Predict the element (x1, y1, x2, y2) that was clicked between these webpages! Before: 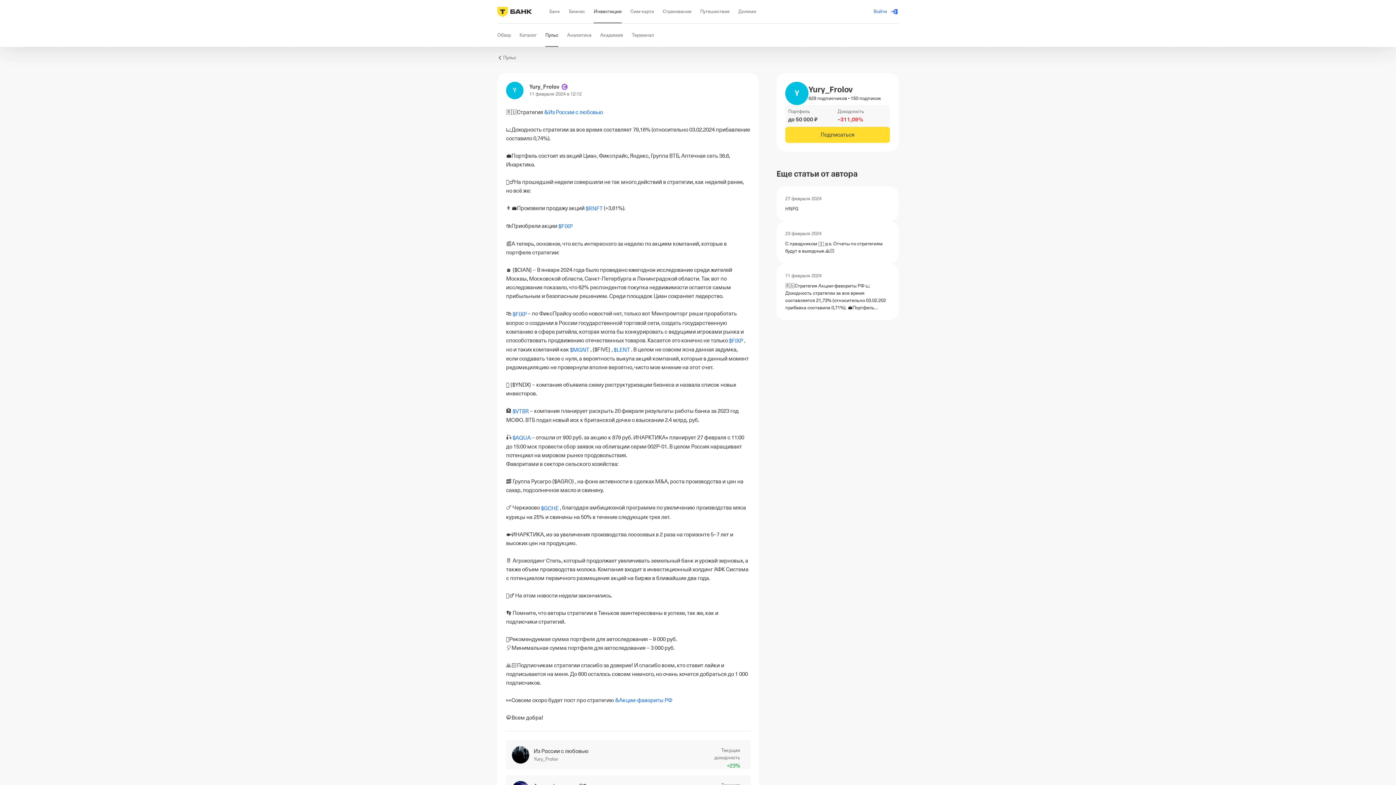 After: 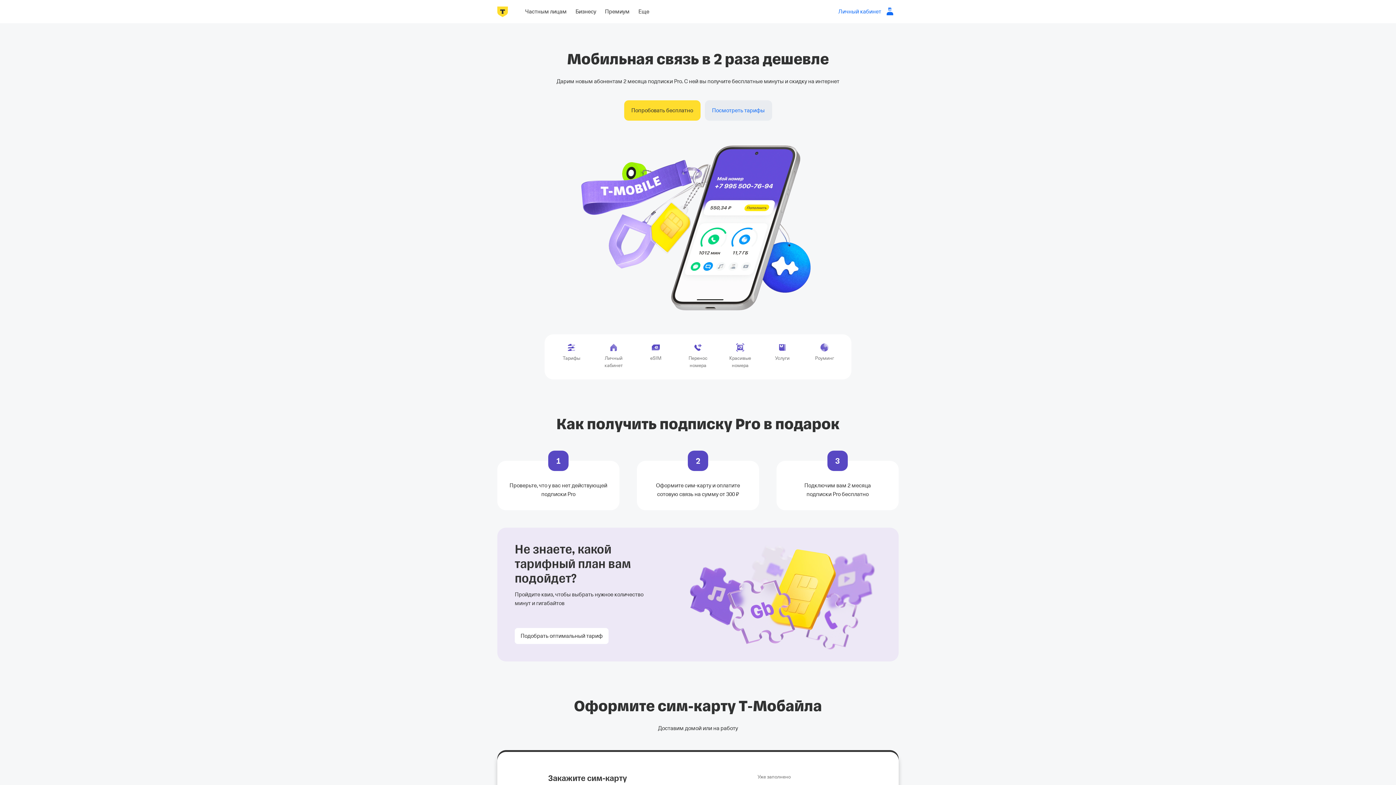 Action: bbox: (630, 0, 654, 23) label: Сим-карта